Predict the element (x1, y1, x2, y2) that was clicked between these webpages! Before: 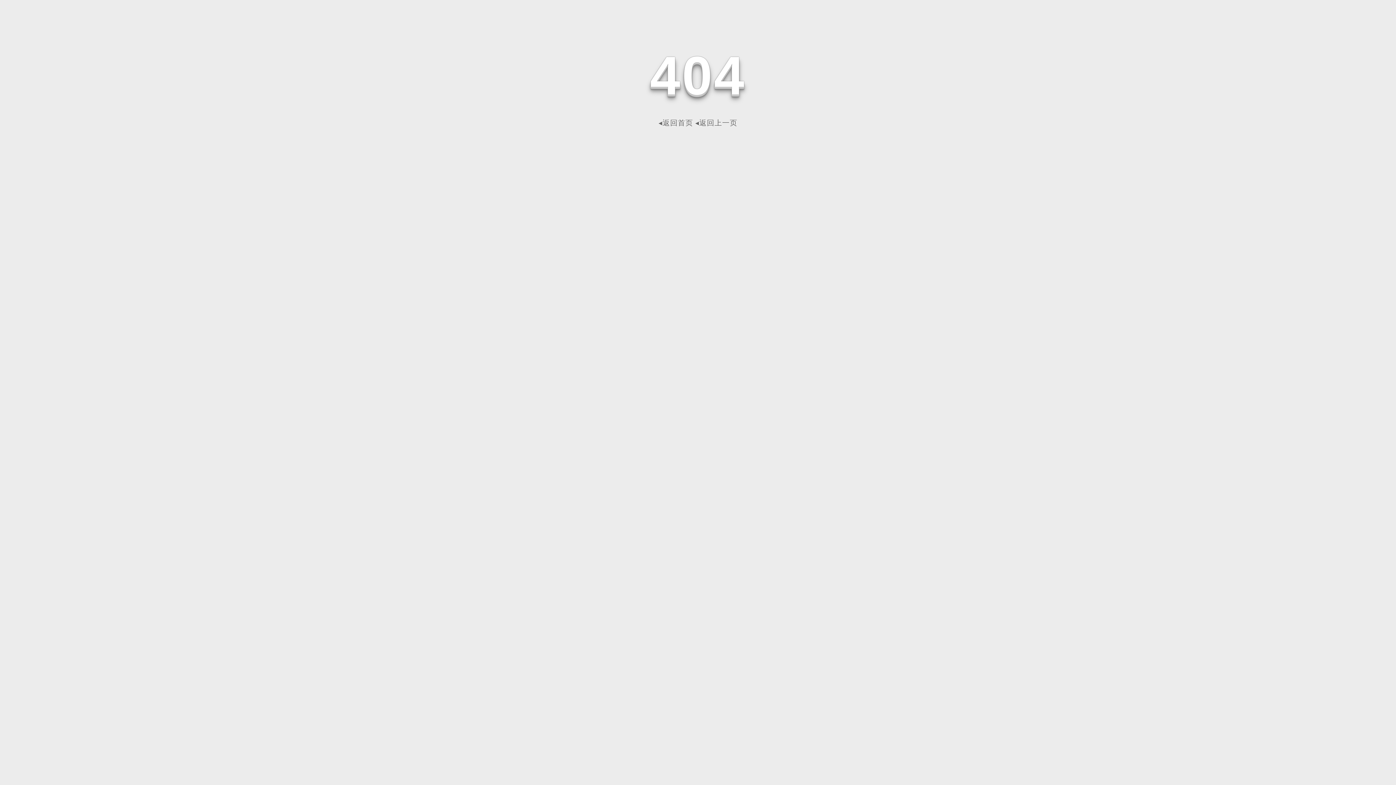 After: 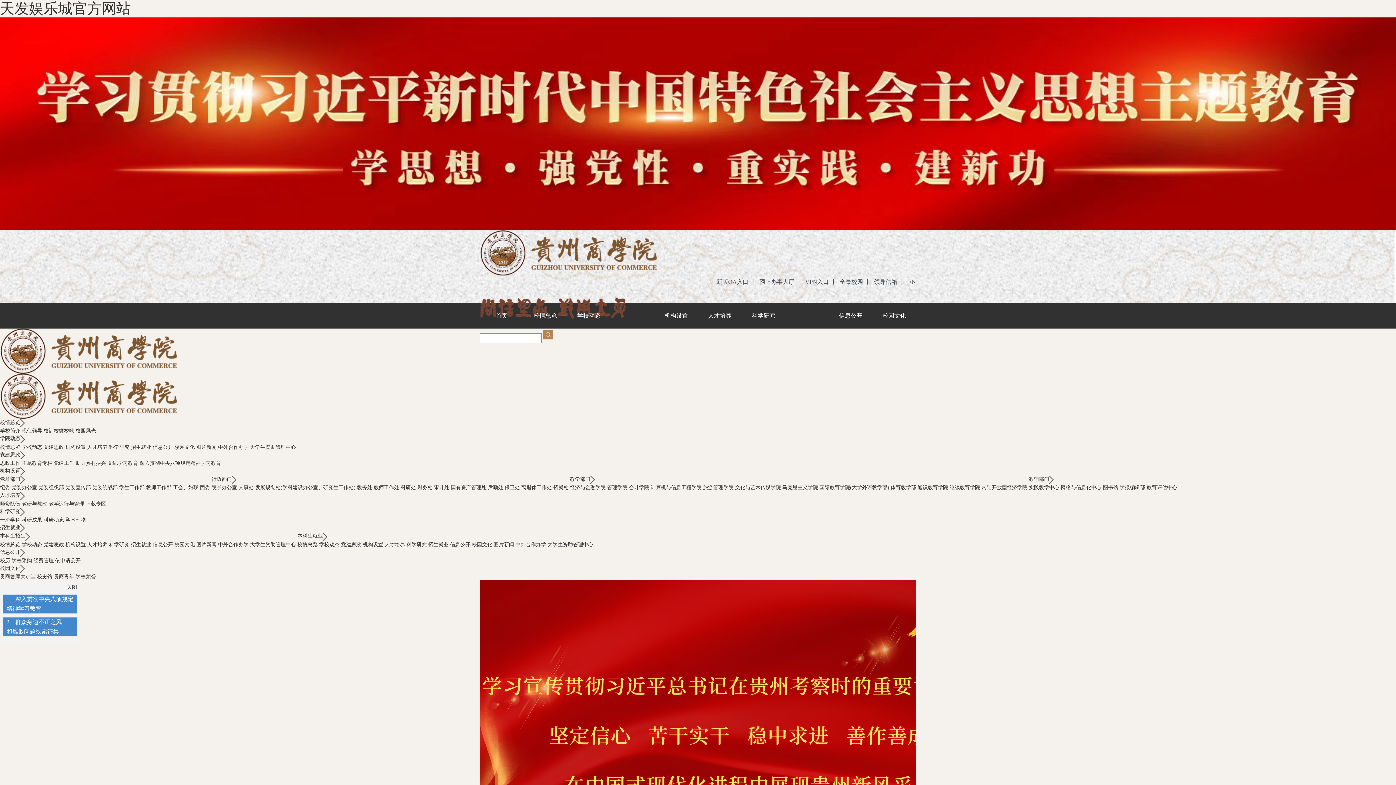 Action: label: ◂返回首页 bbox: (658, 118, 693, 126)